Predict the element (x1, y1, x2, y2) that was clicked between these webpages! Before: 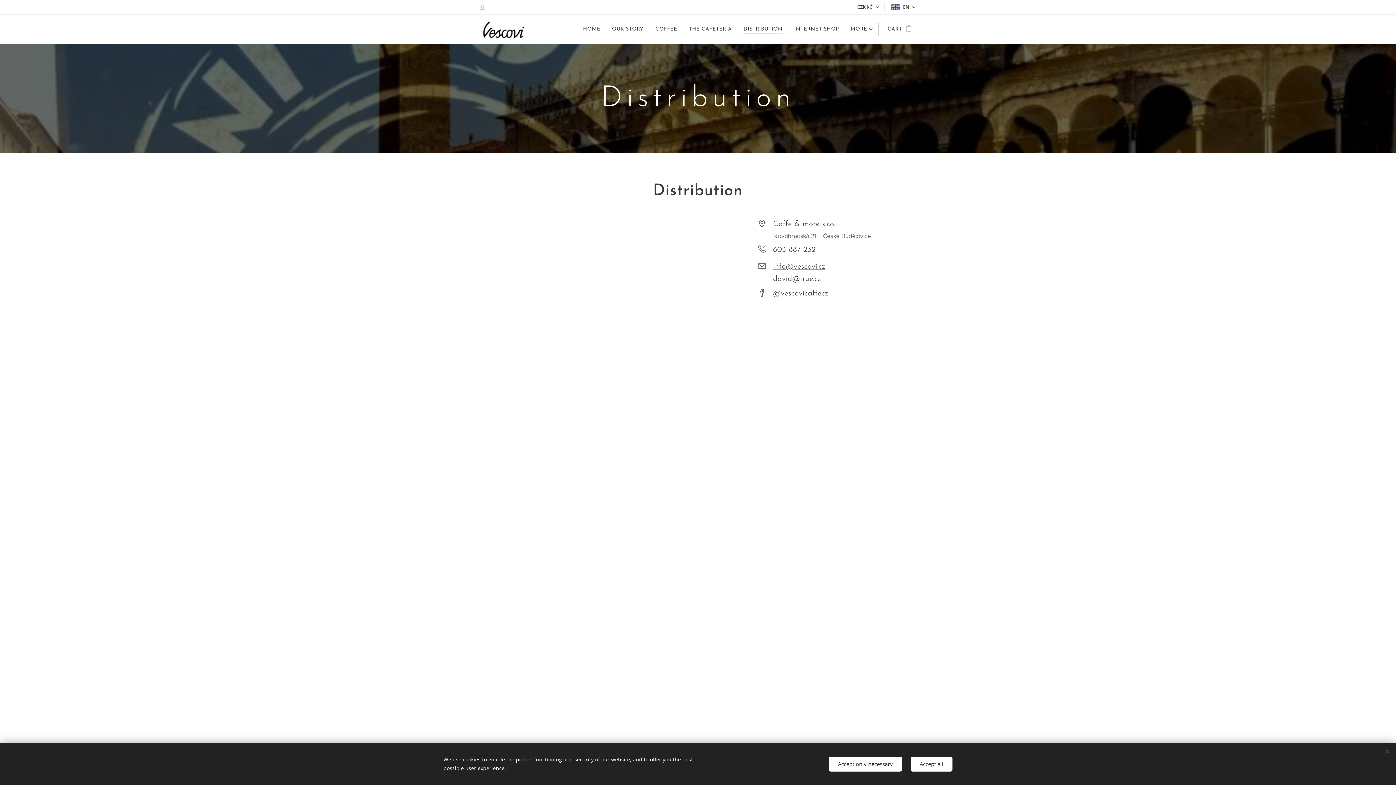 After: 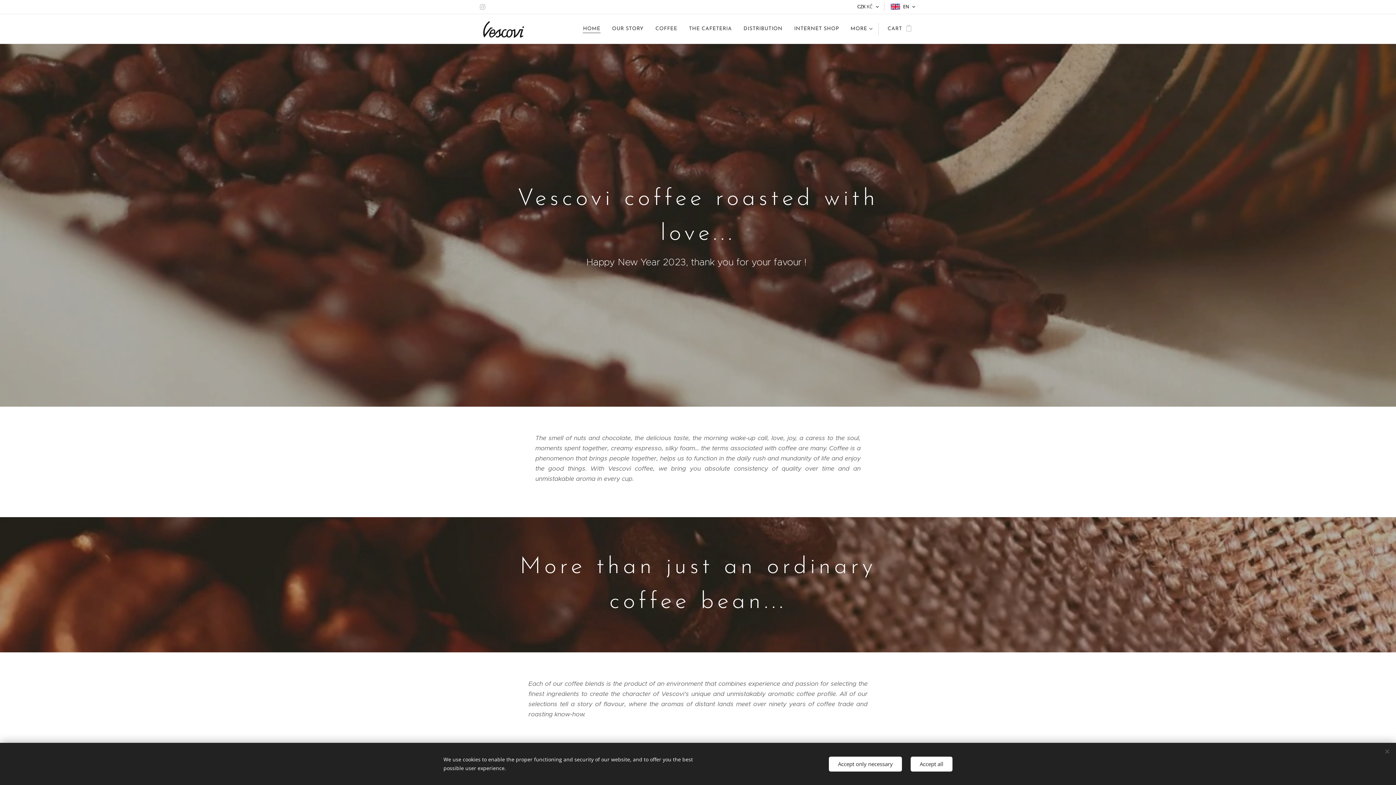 Action: label: 	 bbox: (480, 17, 531, 41)